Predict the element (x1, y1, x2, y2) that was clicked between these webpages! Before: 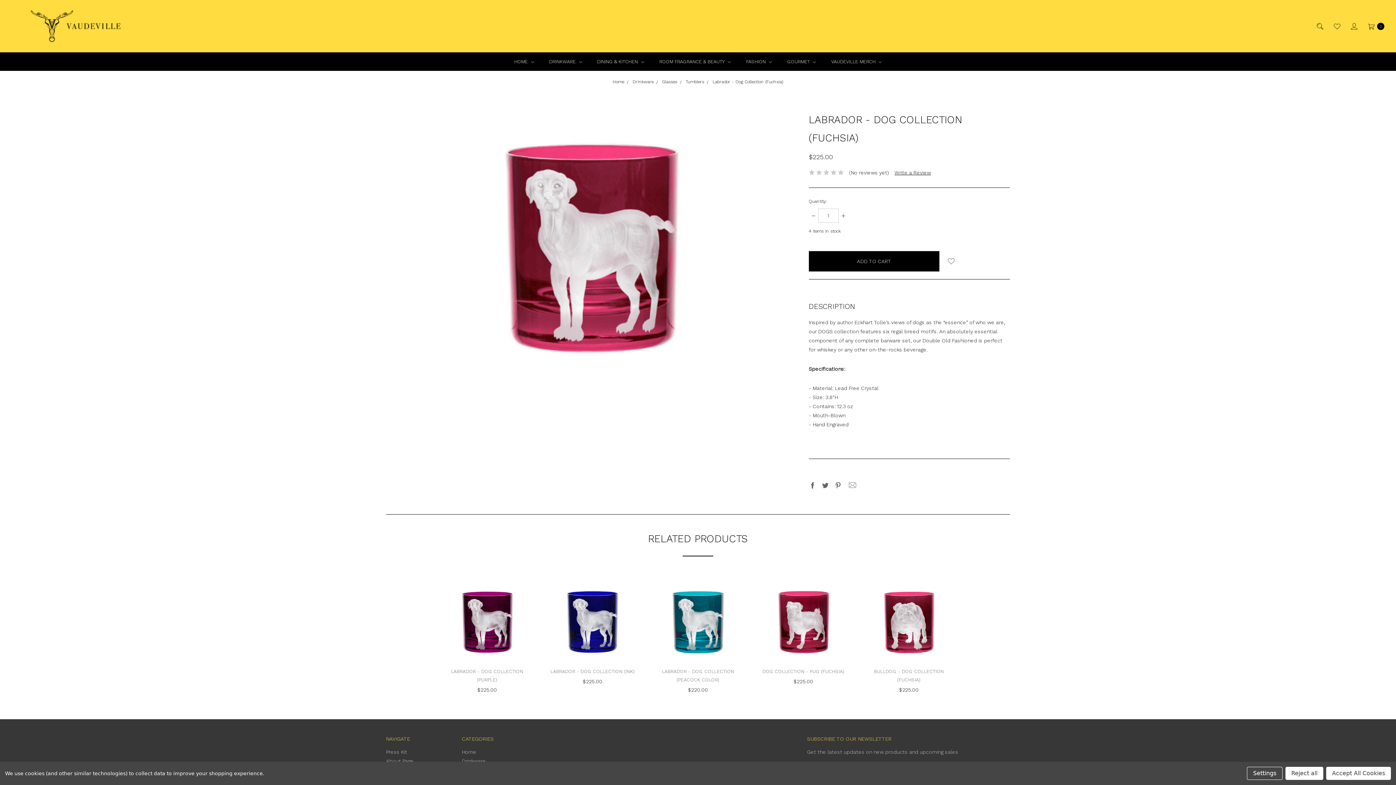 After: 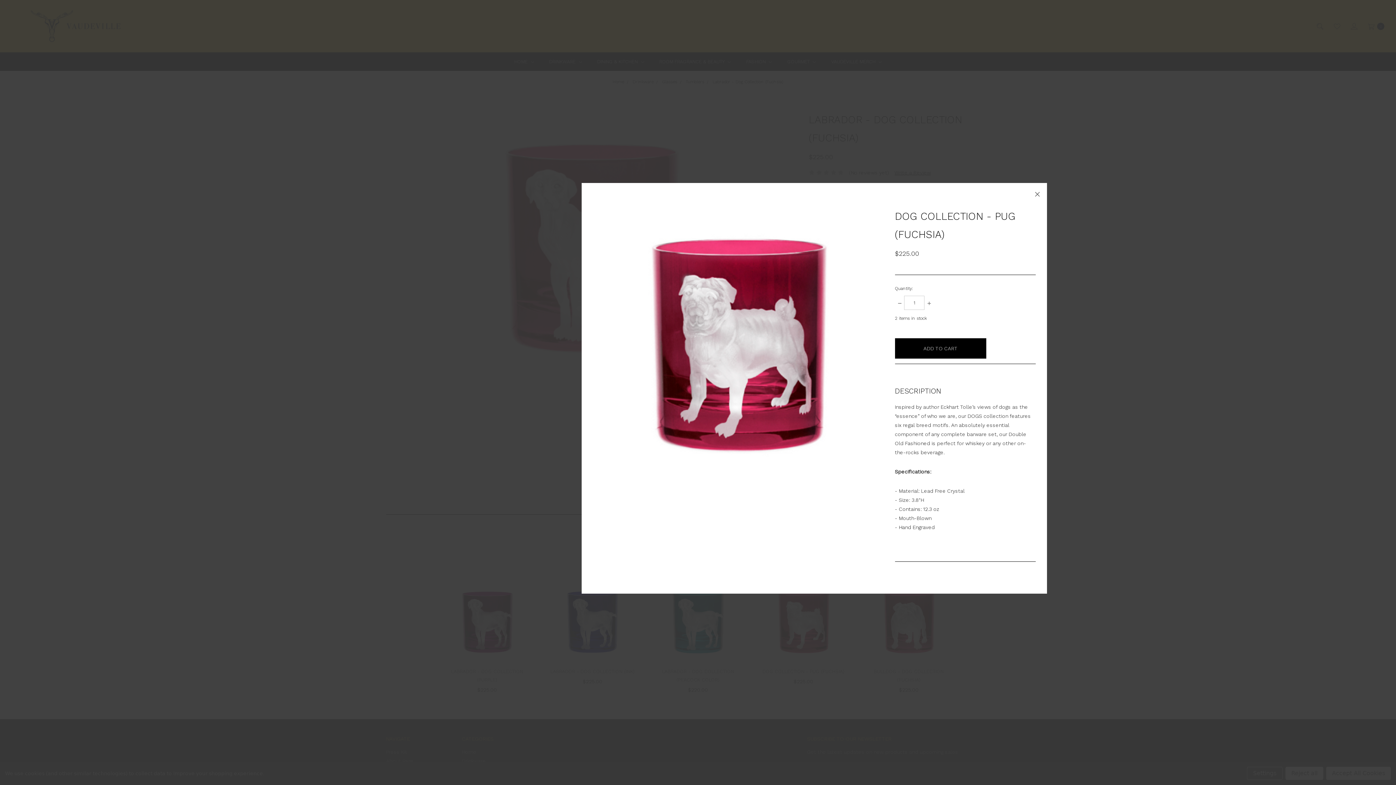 Action: bbox: (787, 616, 802, 630)